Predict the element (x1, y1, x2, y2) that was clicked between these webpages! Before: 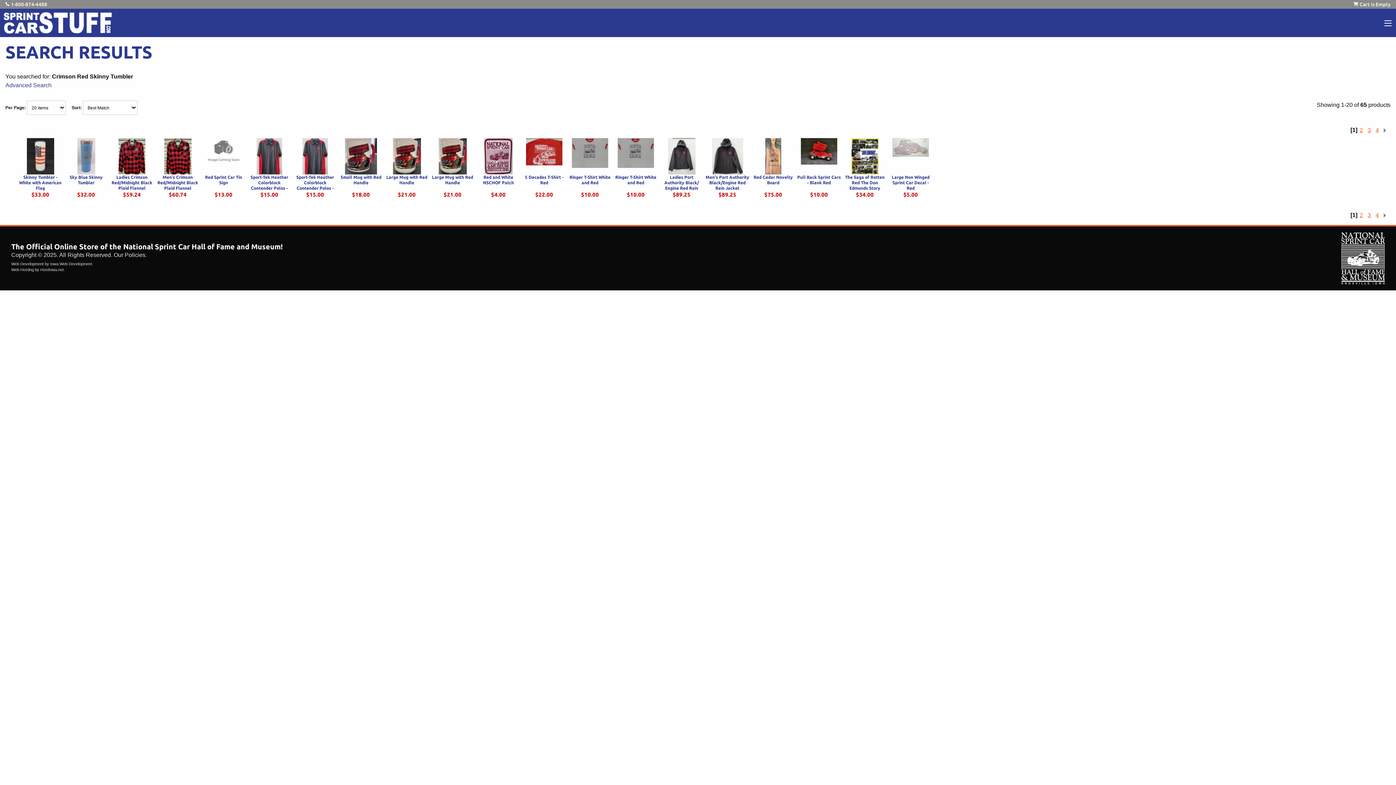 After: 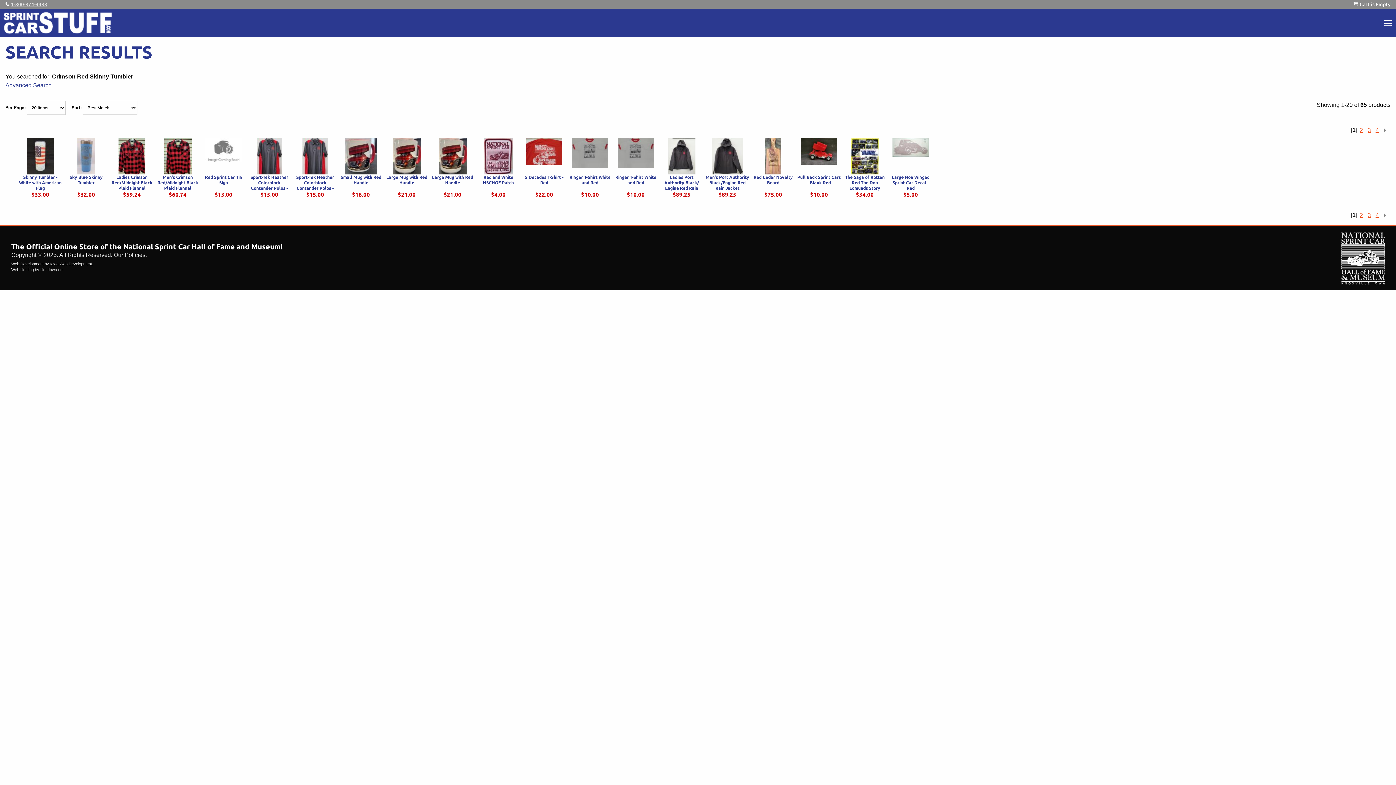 Action: bbox: (10, 1, 47, 7) label: 1-800-874-4488